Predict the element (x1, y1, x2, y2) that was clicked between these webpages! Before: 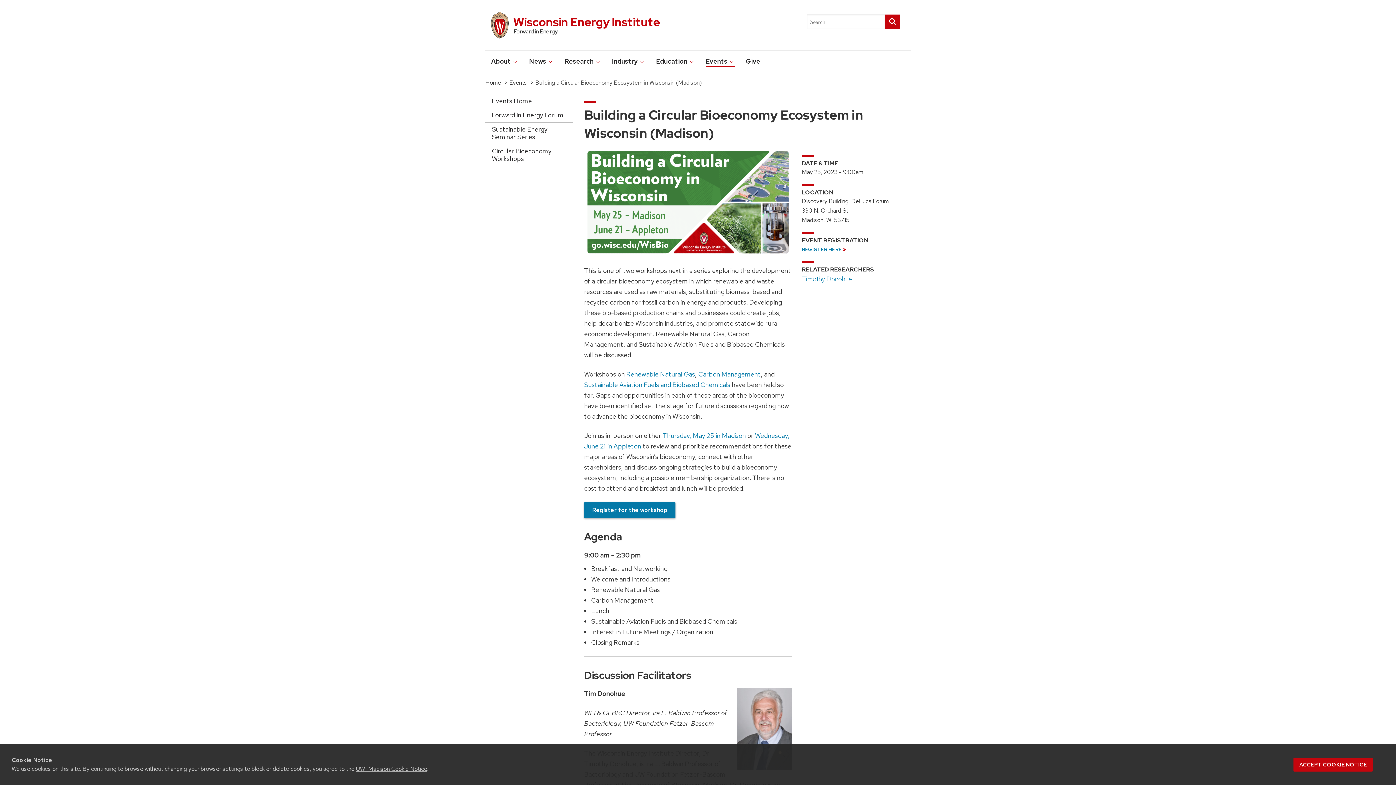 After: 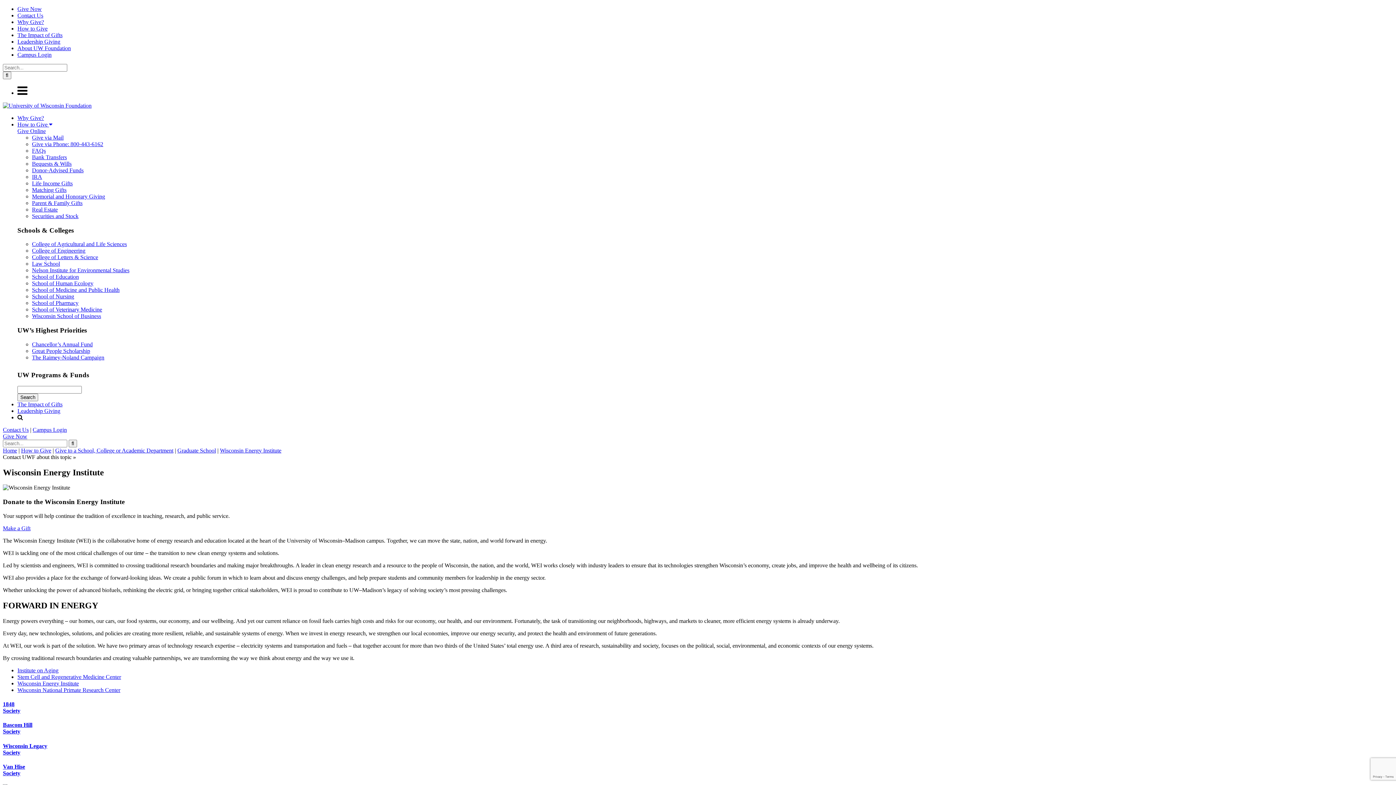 Action: bbox: (745, 55, 760, 67) label: Give